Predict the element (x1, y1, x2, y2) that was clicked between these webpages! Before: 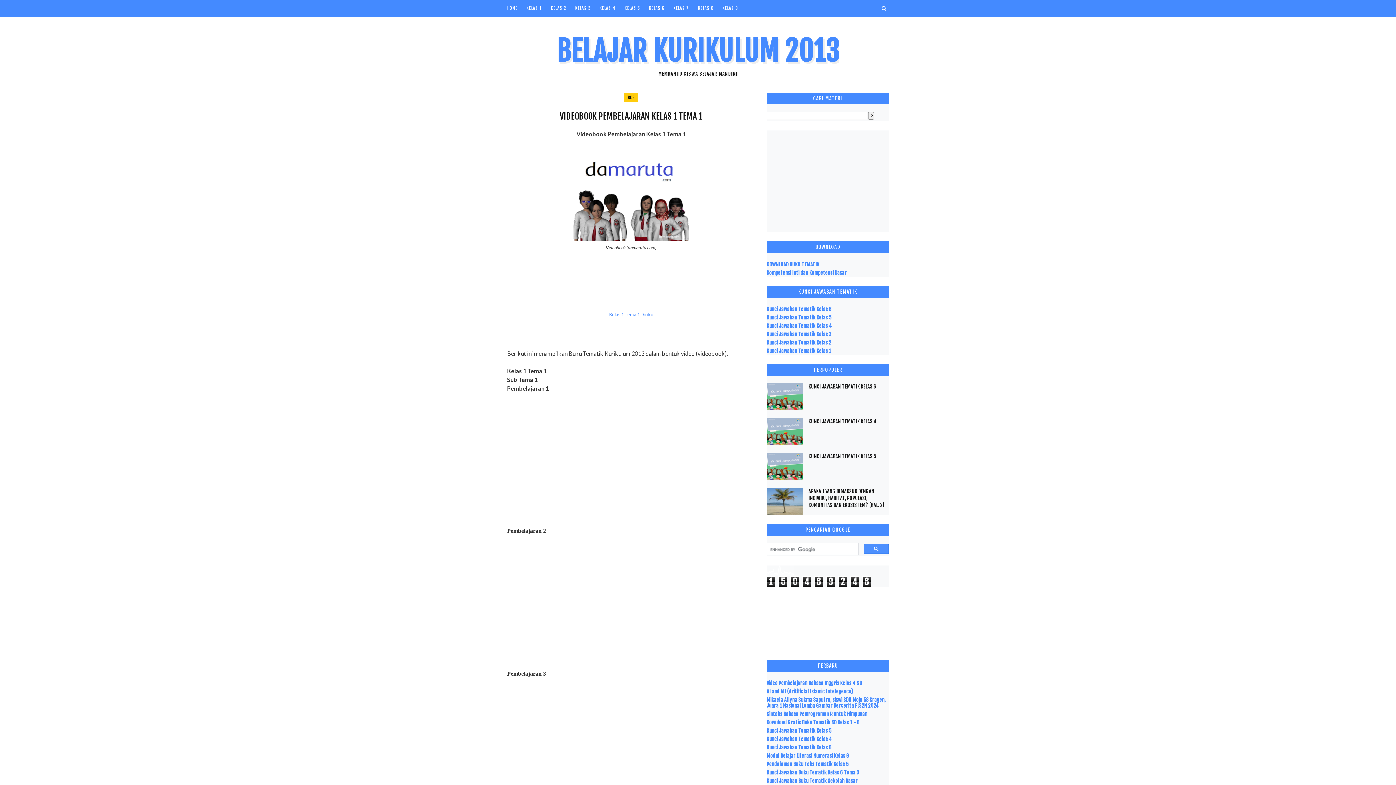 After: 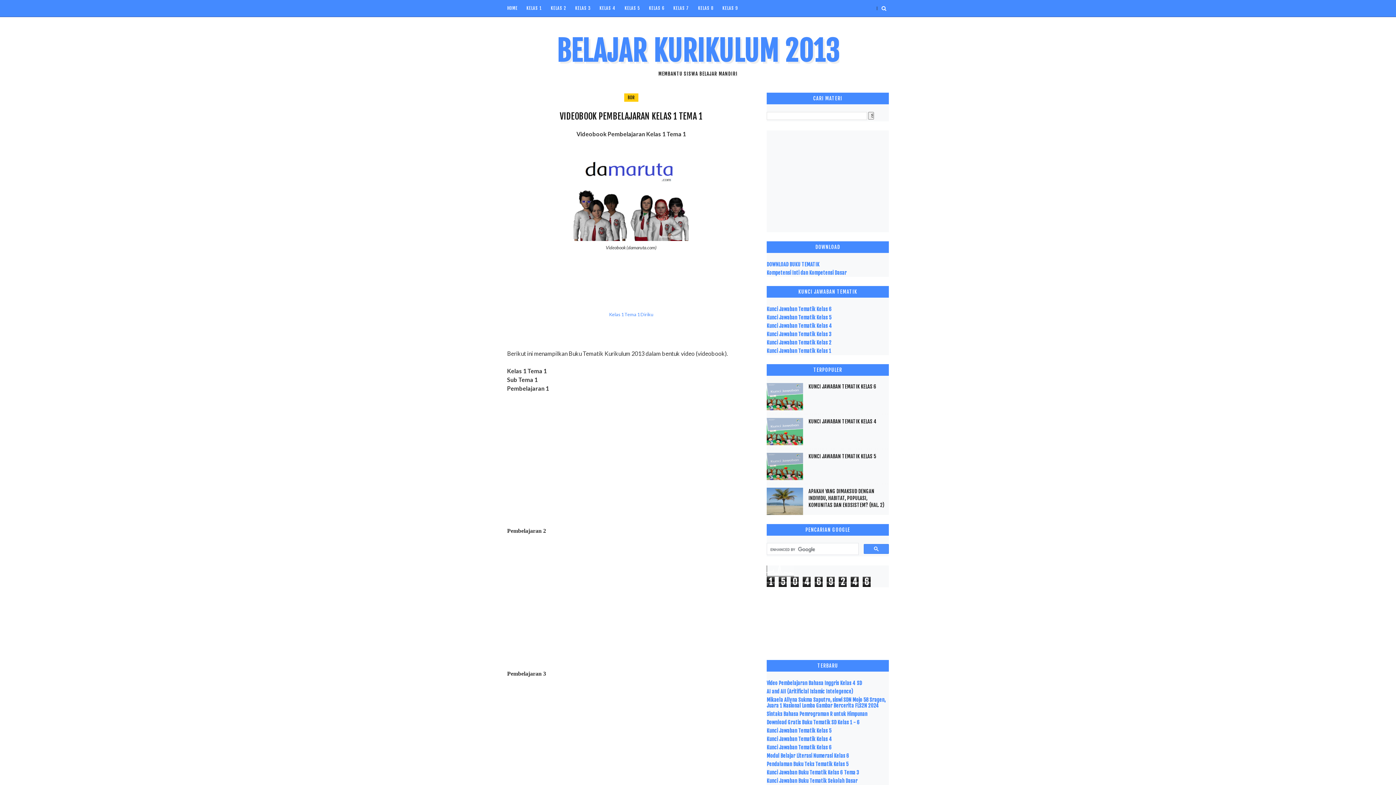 Action: bbox: (766, 453, 803, 480)